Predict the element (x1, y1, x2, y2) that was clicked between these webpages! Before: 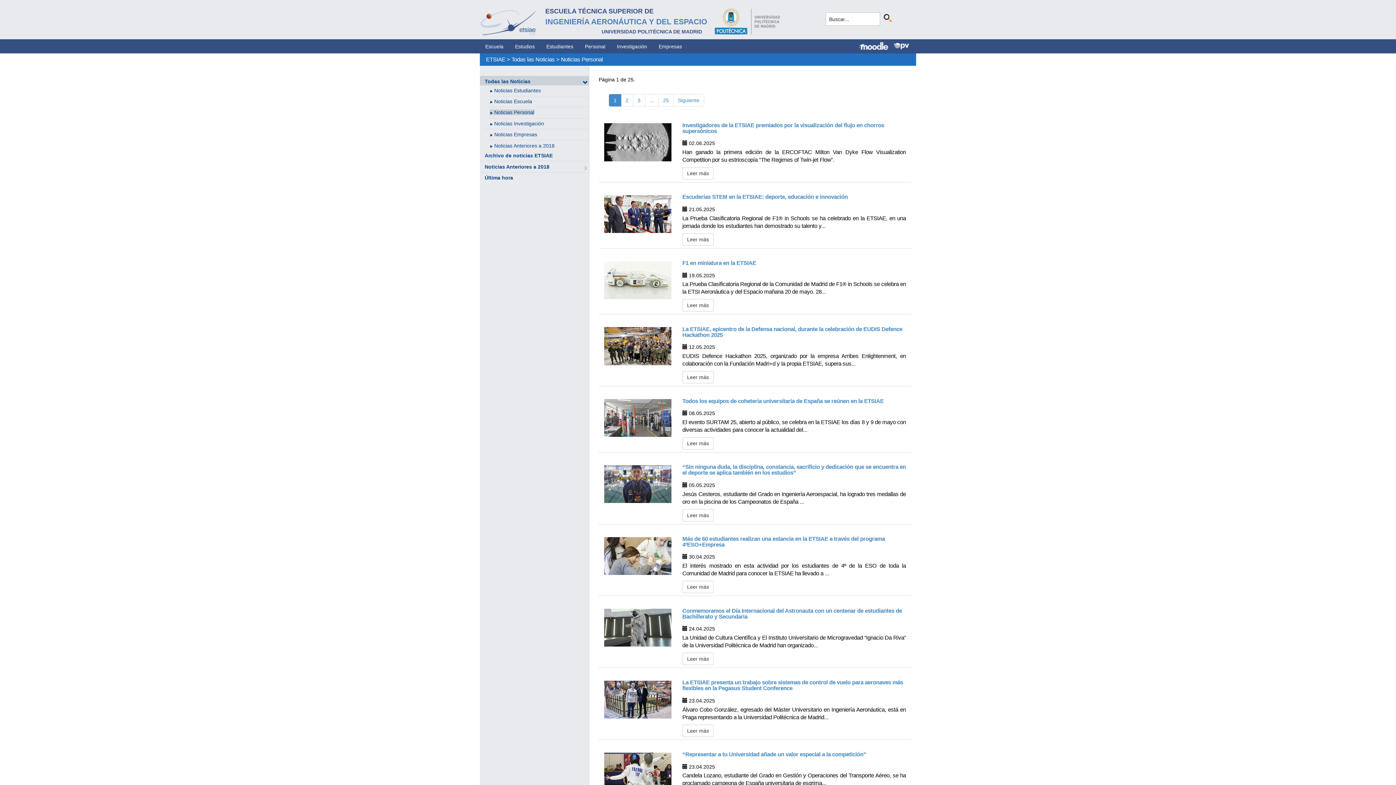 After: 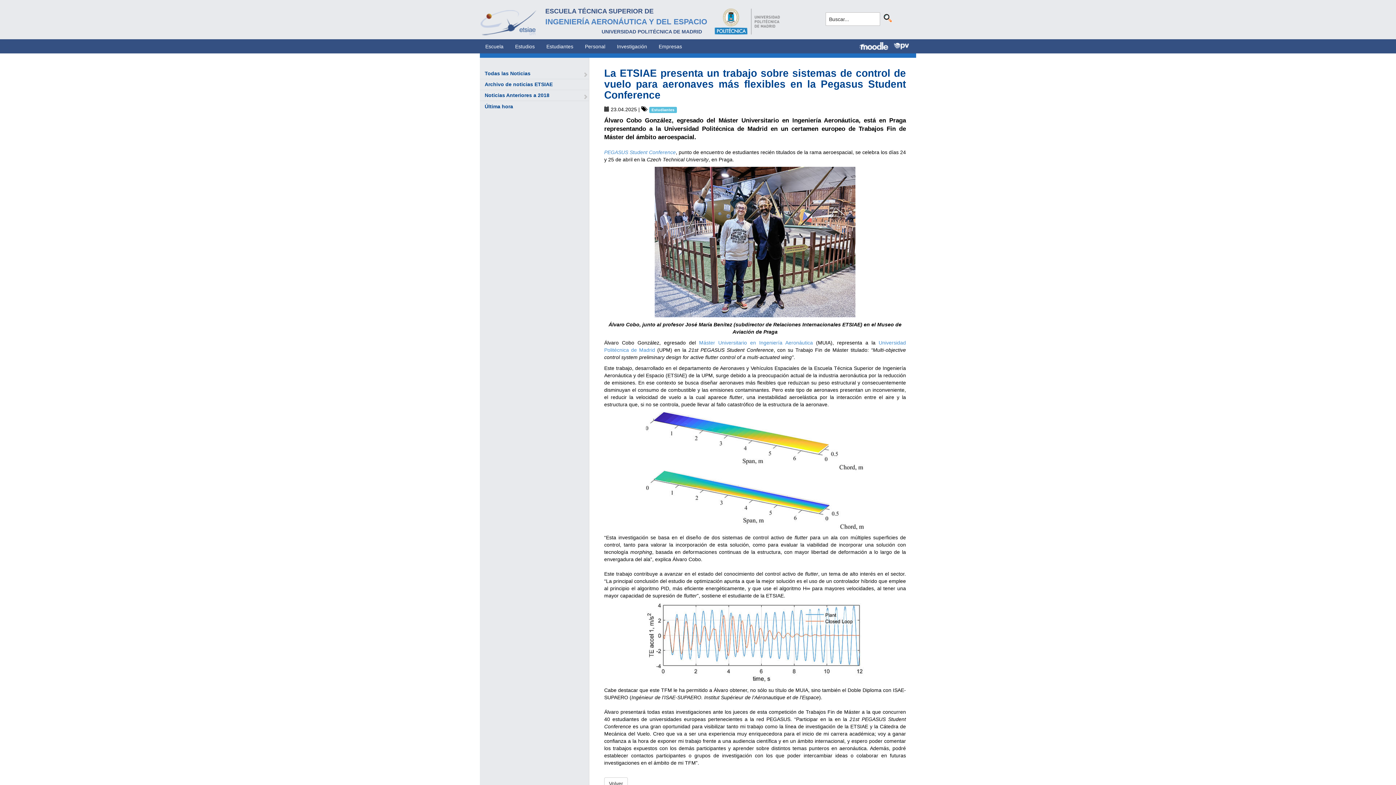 Action: bbox: (682, 679, 903, 691) label: La ETSIAE presenta un trabajo sobre sistemas de control de vuelo para aeronaves más flexibles en la Pegasus Student Conference